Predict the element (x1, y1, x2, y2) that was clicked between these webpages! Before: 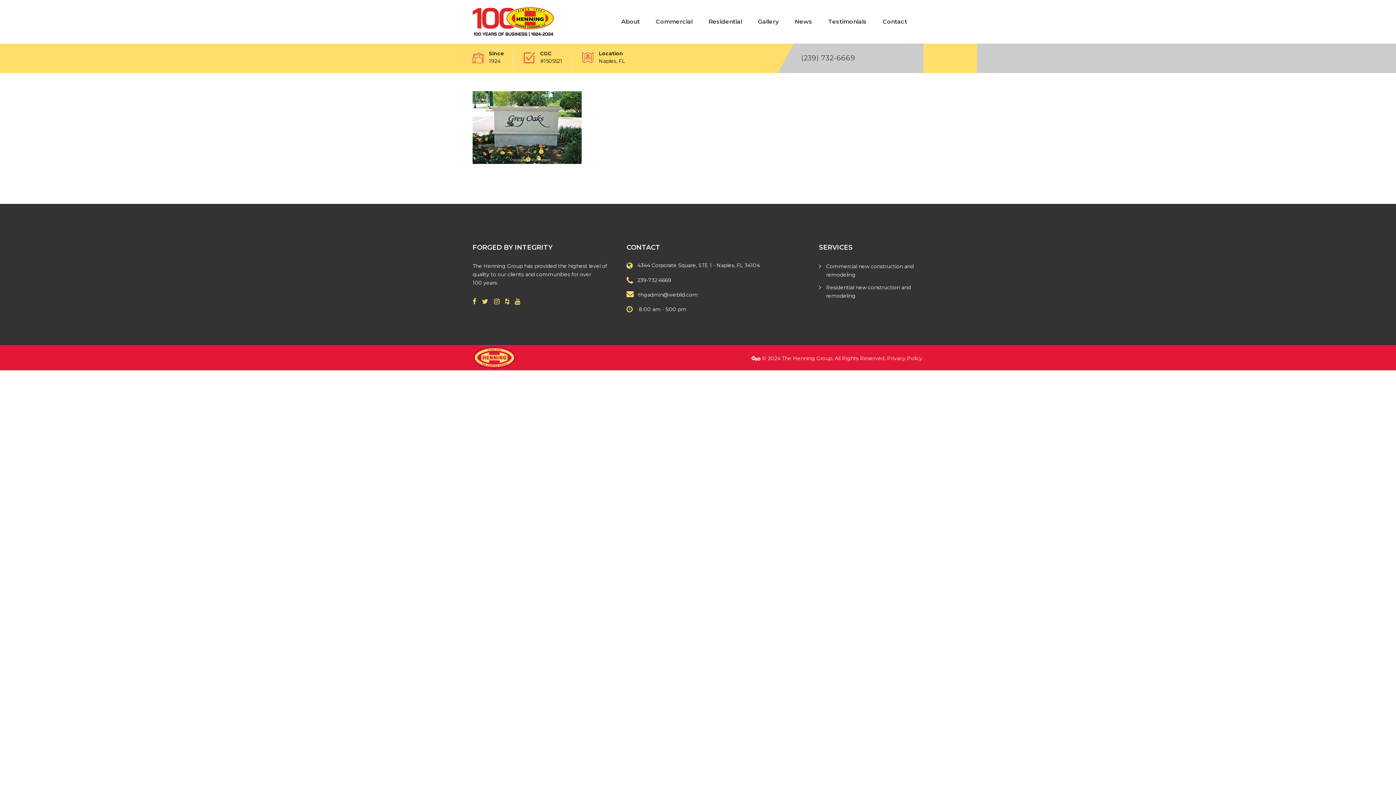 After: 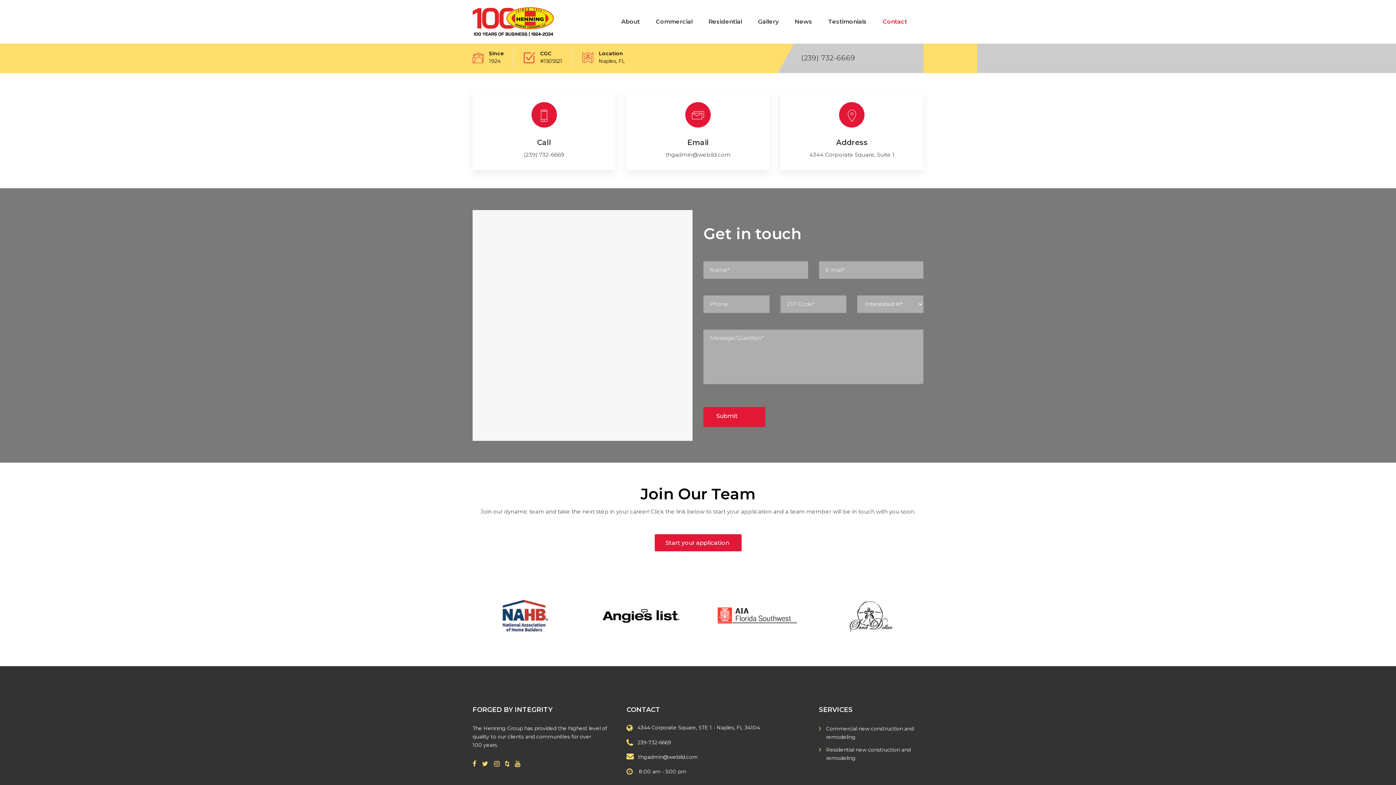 Action: bbox: (882, 16, 907, 26) label: Contact